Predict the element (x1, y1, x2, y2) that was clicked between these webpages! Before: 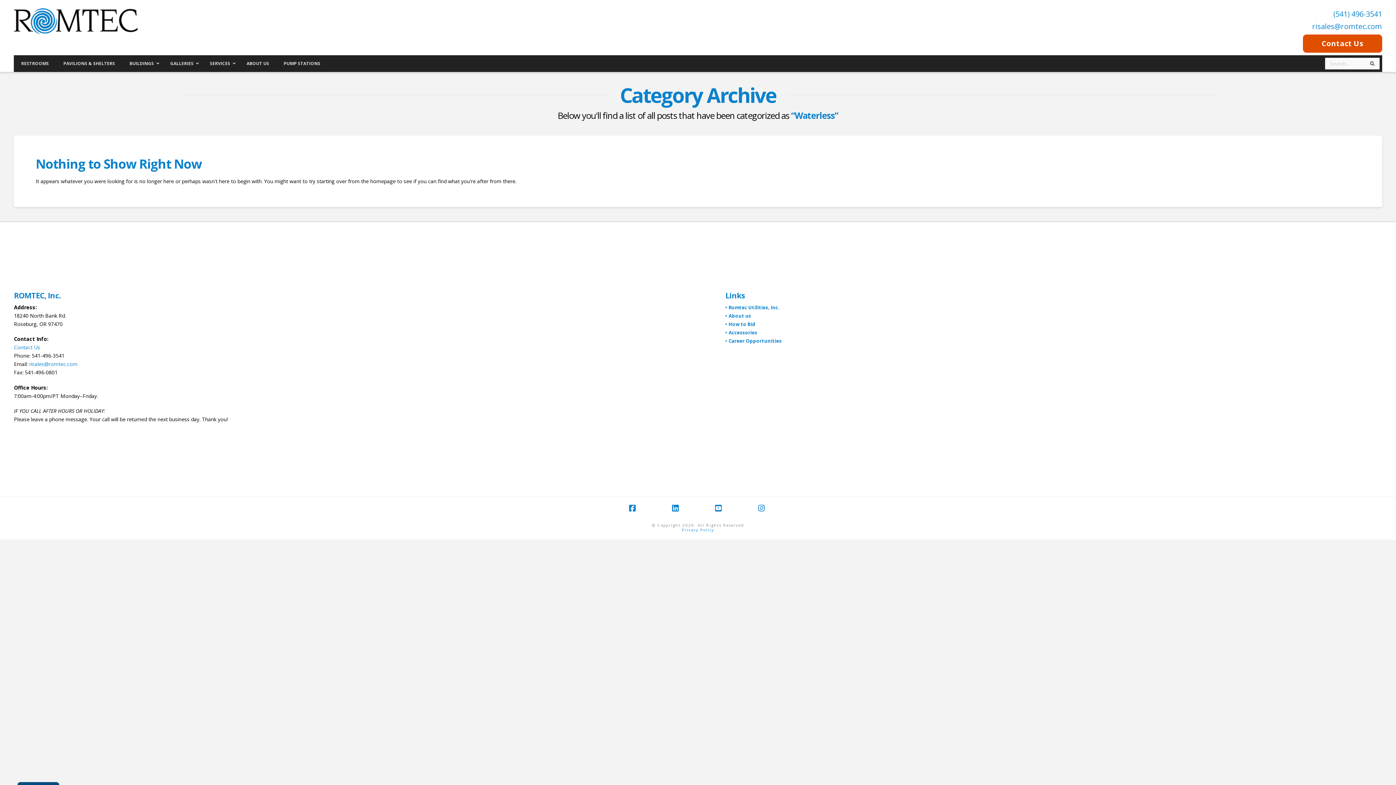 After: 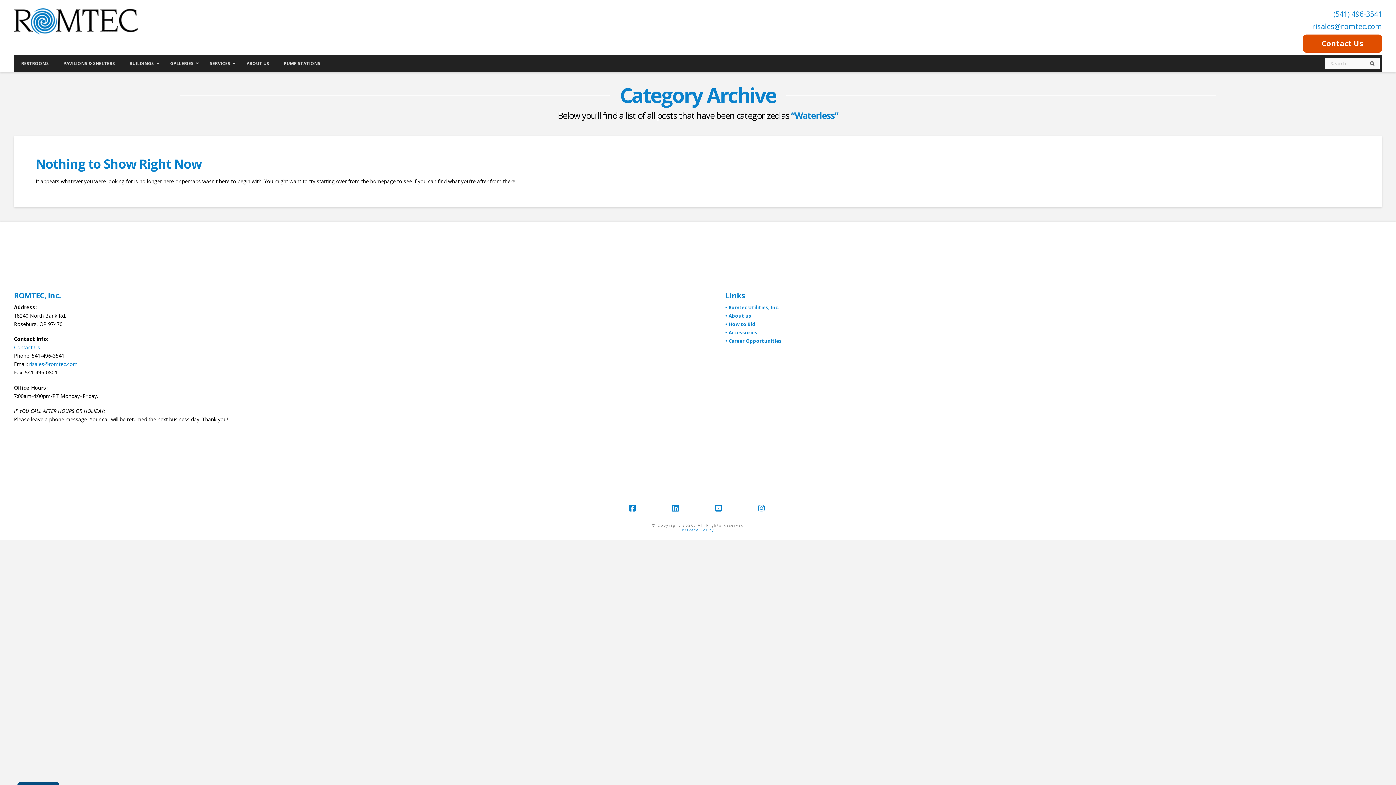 Action: bbox: (725, 321, 755, 327) label: • How to Bid